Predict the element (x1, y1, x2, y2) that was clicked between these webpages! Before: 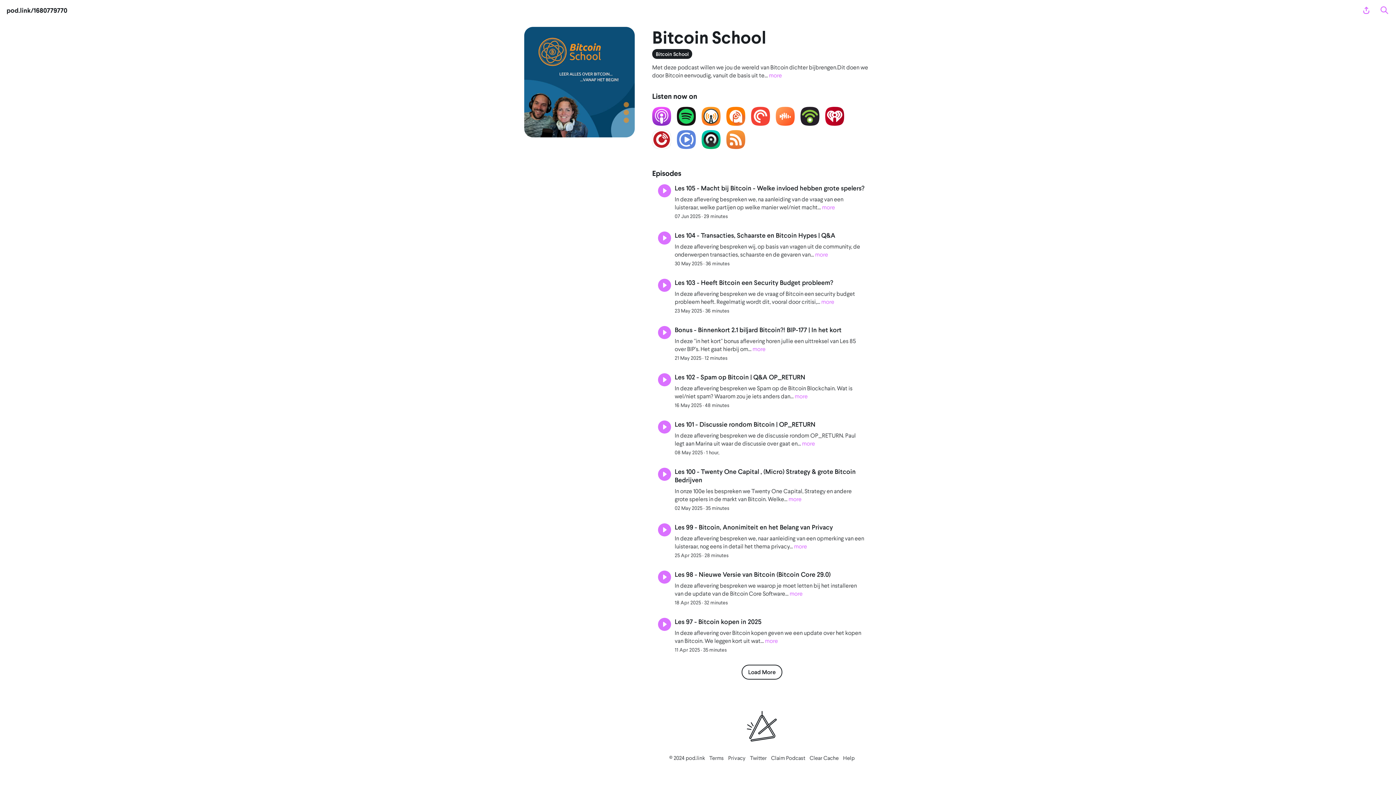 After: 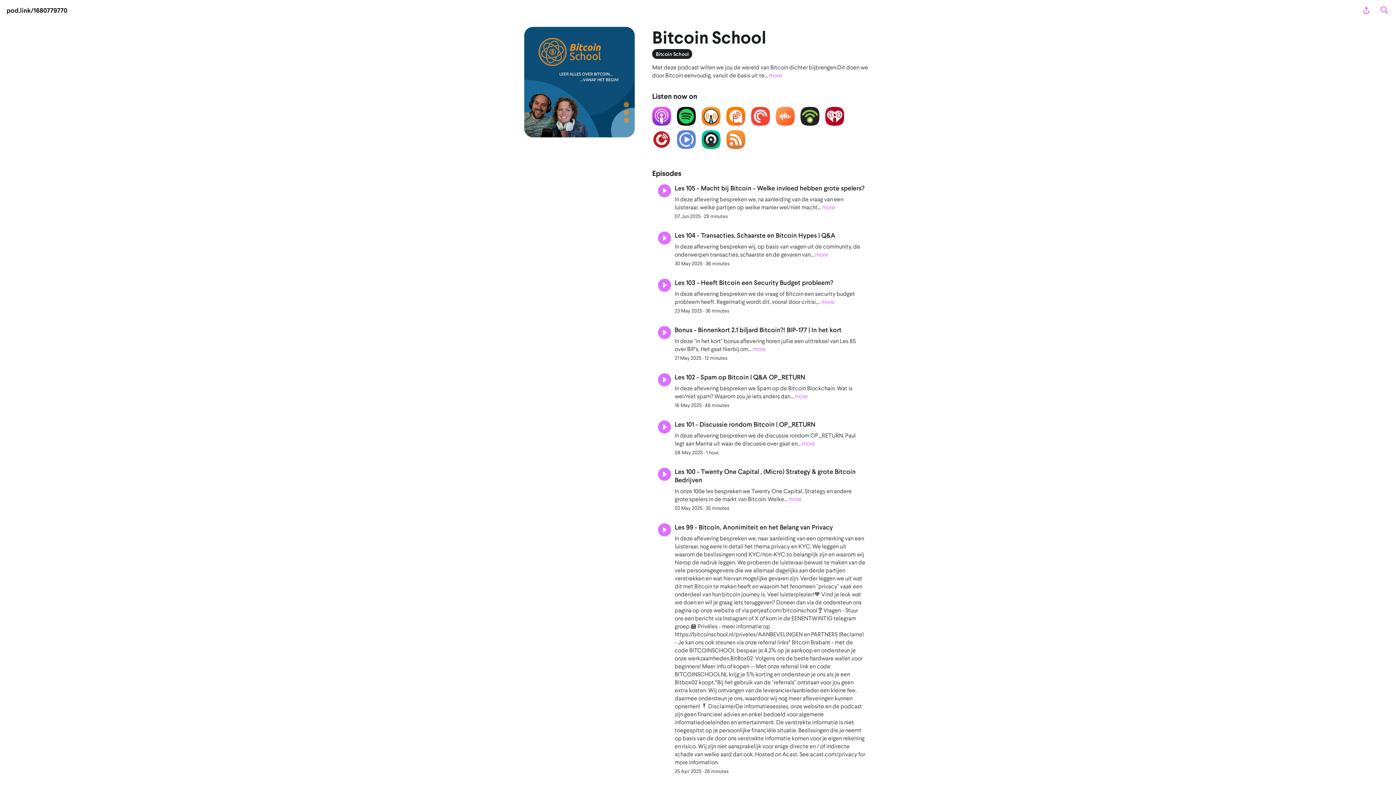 Action: label: more bbox: (794, 542, 807, 549)